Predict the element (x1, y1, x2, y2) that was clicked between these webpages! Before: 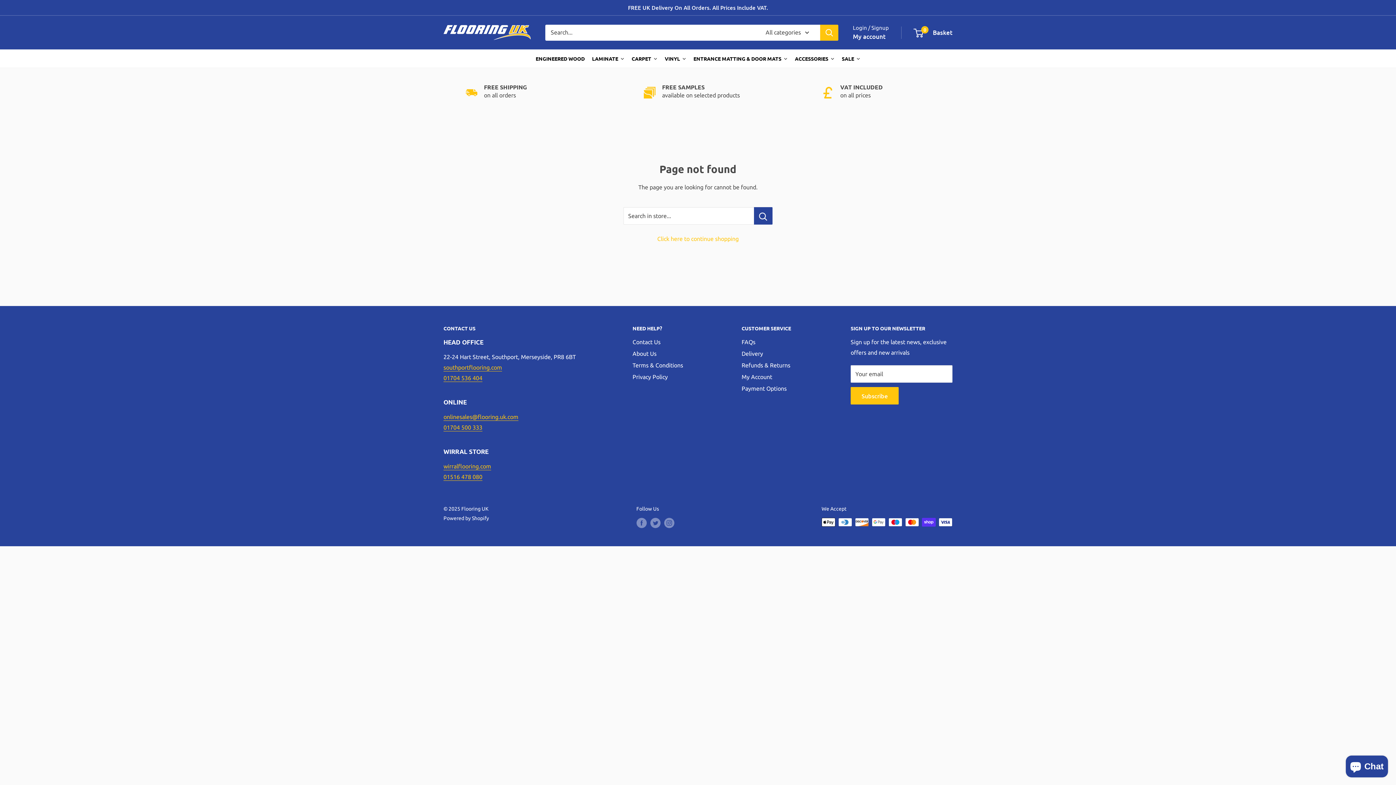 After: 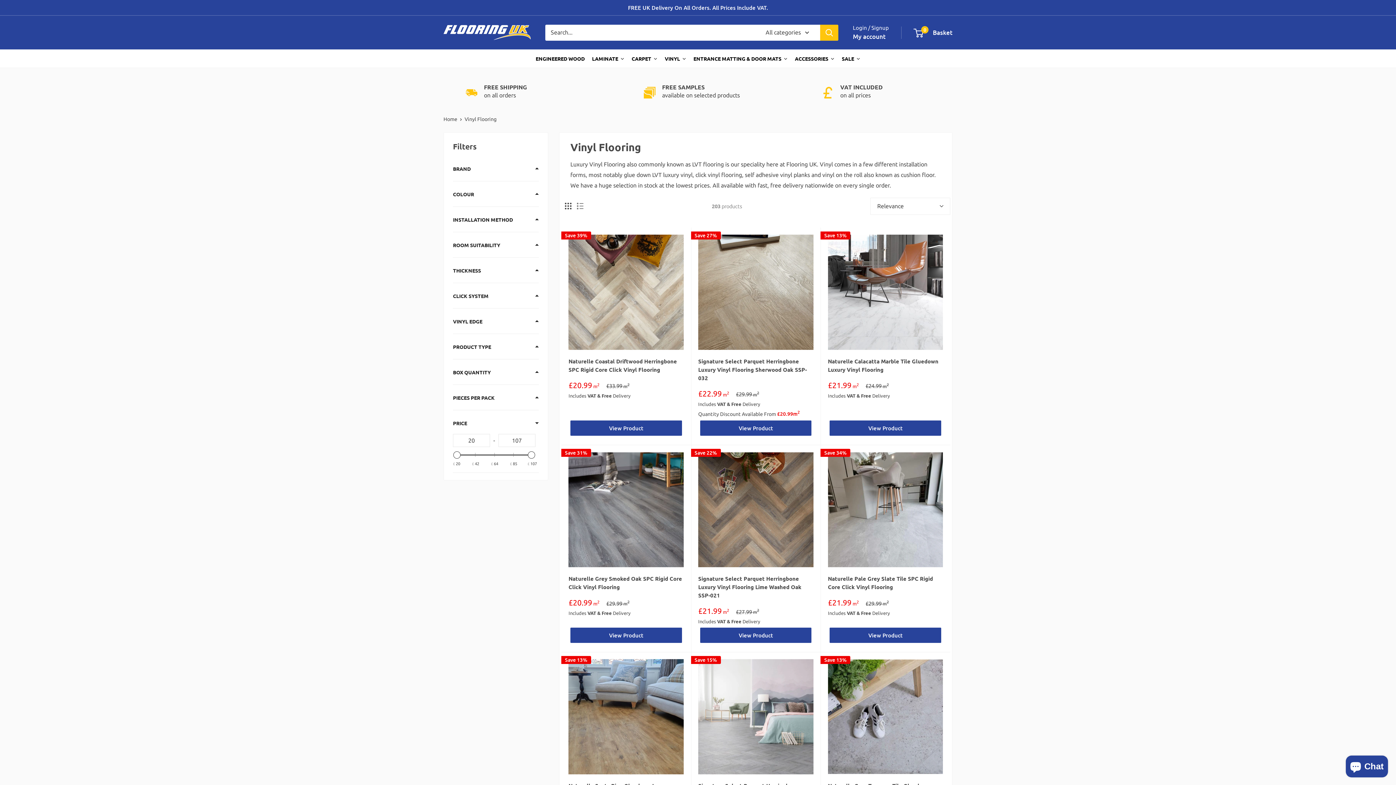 Action: label: VINYL bbox: (661, 49, 690, 67)